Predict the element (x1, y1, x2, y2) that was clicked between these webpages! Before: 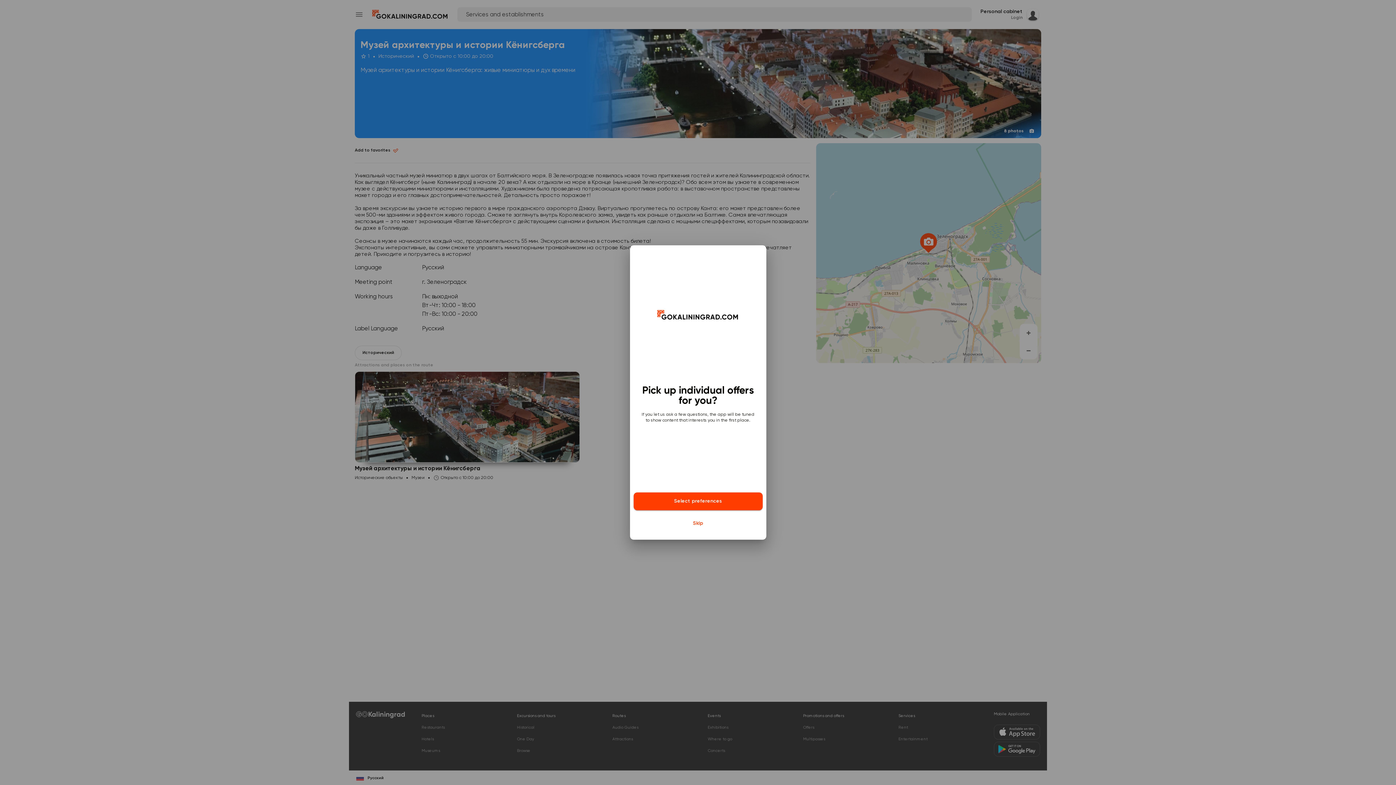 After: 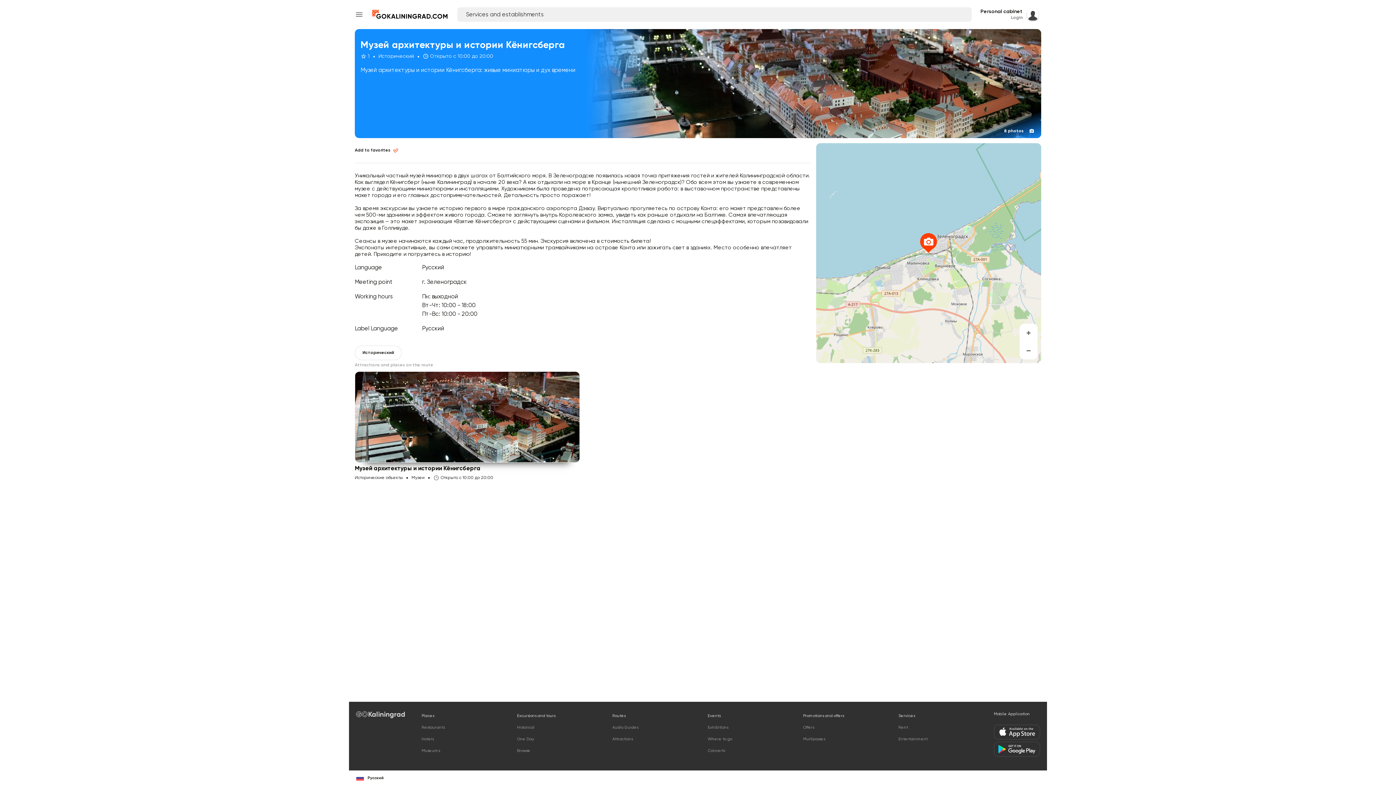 Action: bbox: (633, 514, 762, 532) label: Skip